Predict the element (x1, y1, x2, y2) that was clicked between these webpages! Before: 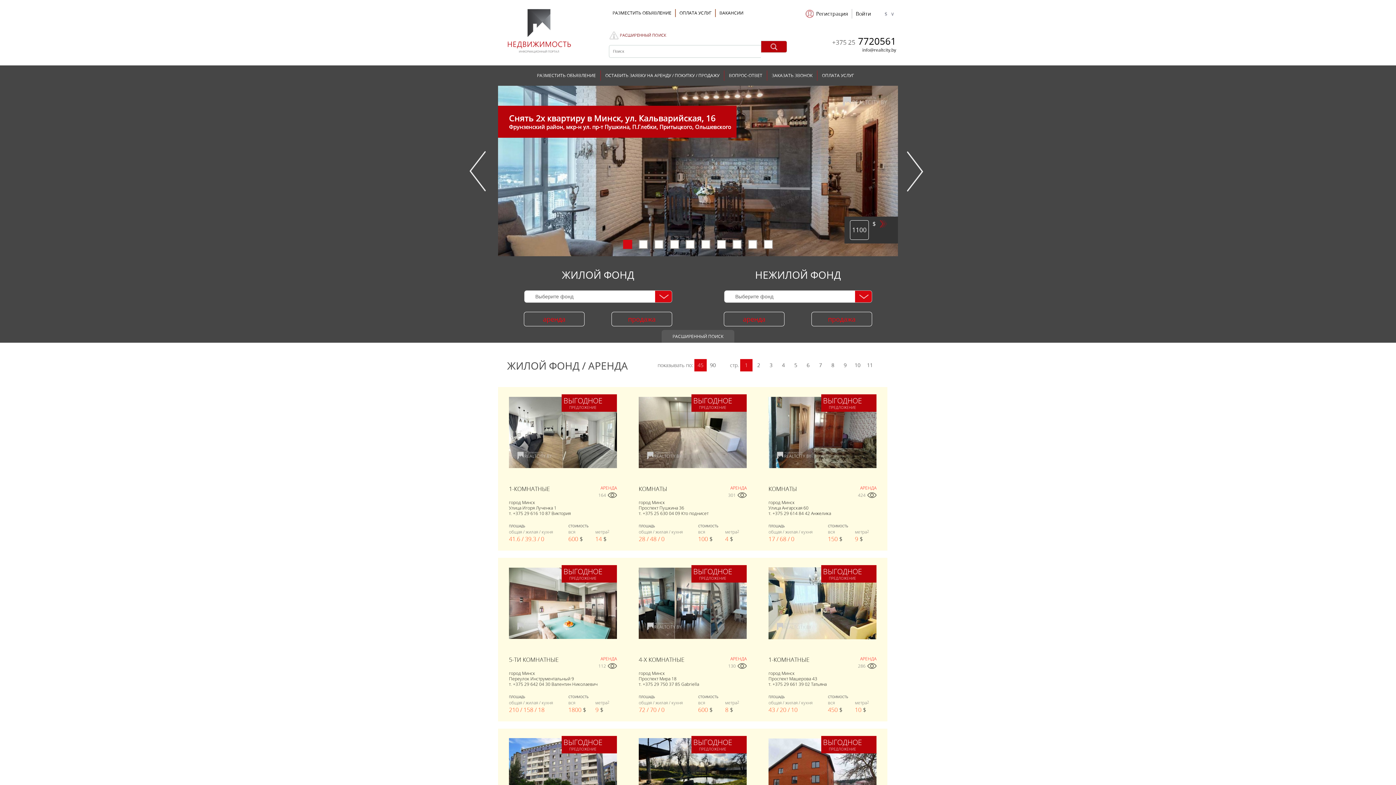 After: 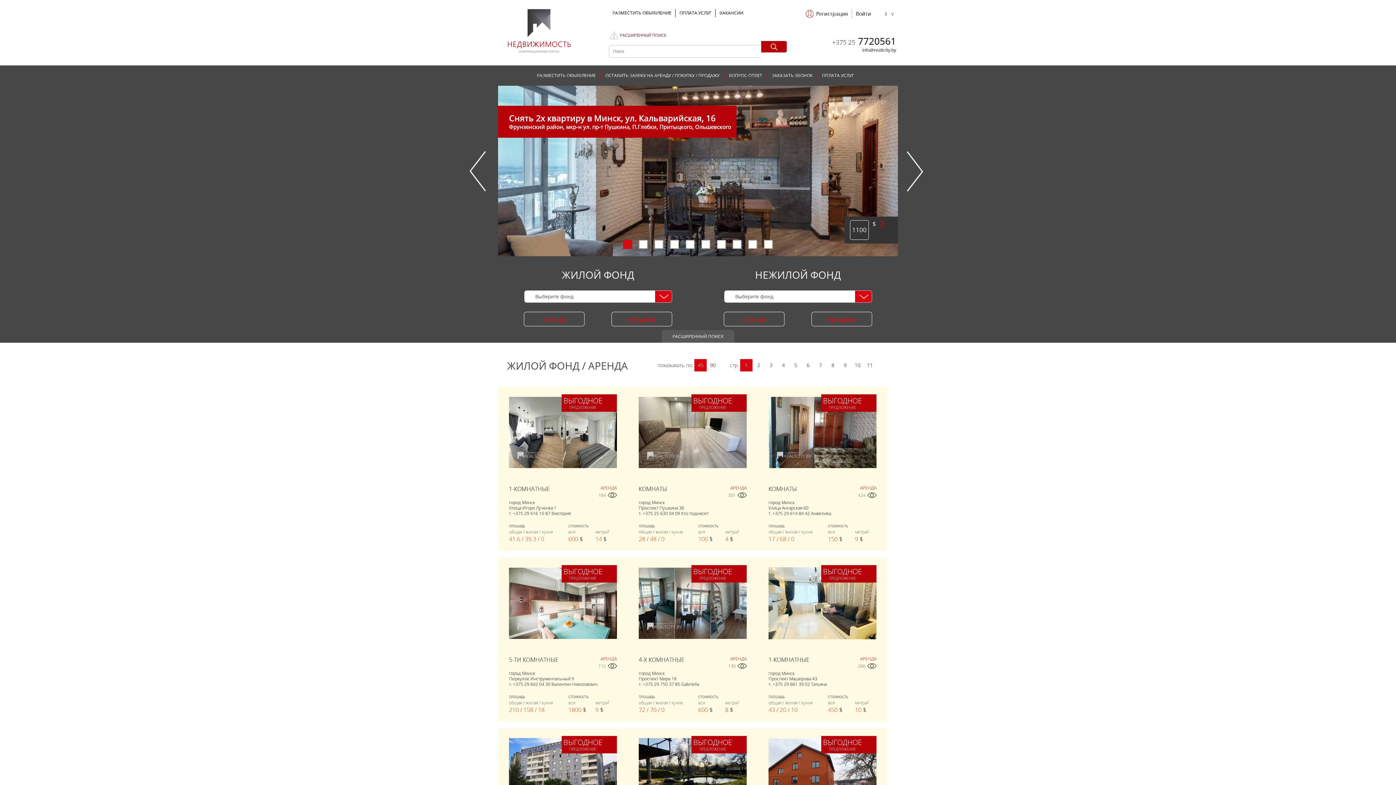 Action: label: 9 bbox: (839, 359, 851, 371)